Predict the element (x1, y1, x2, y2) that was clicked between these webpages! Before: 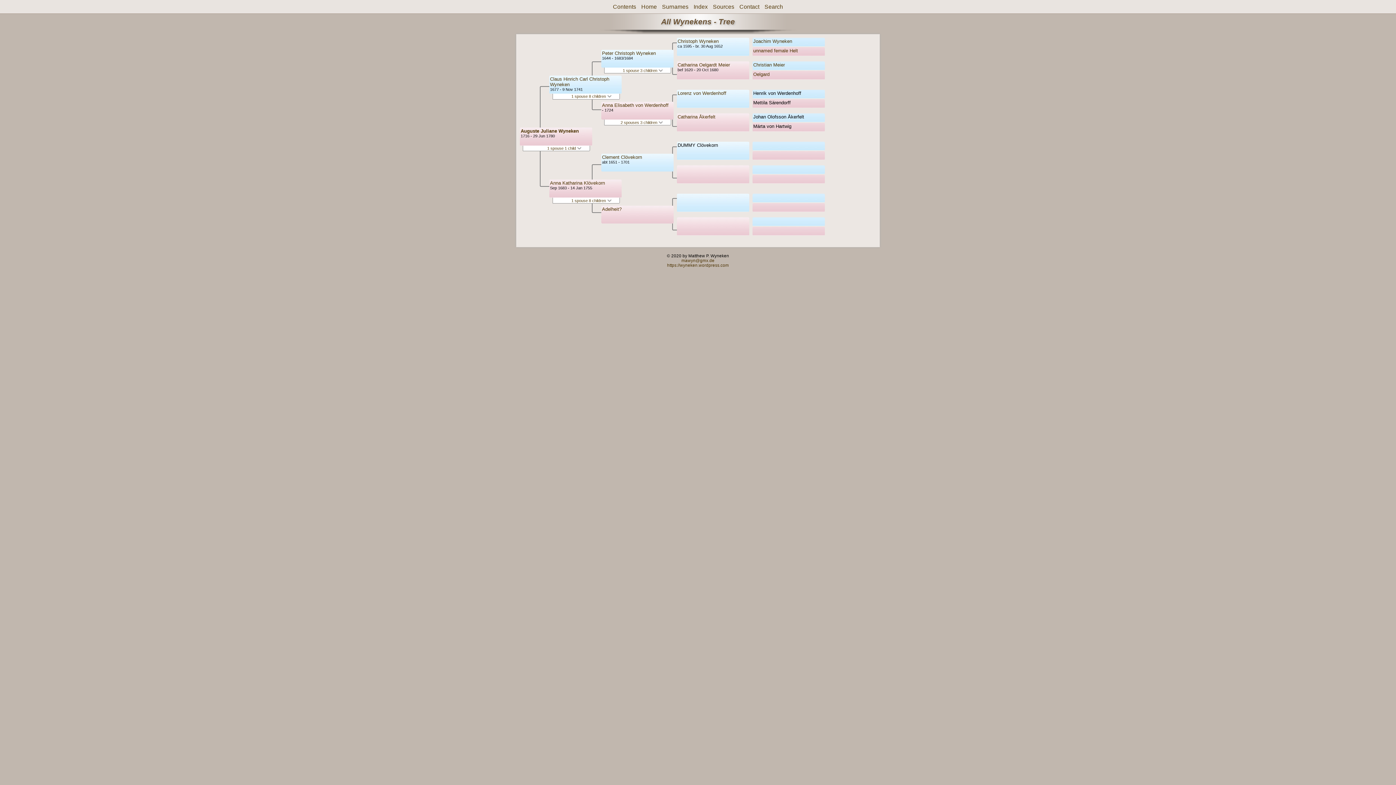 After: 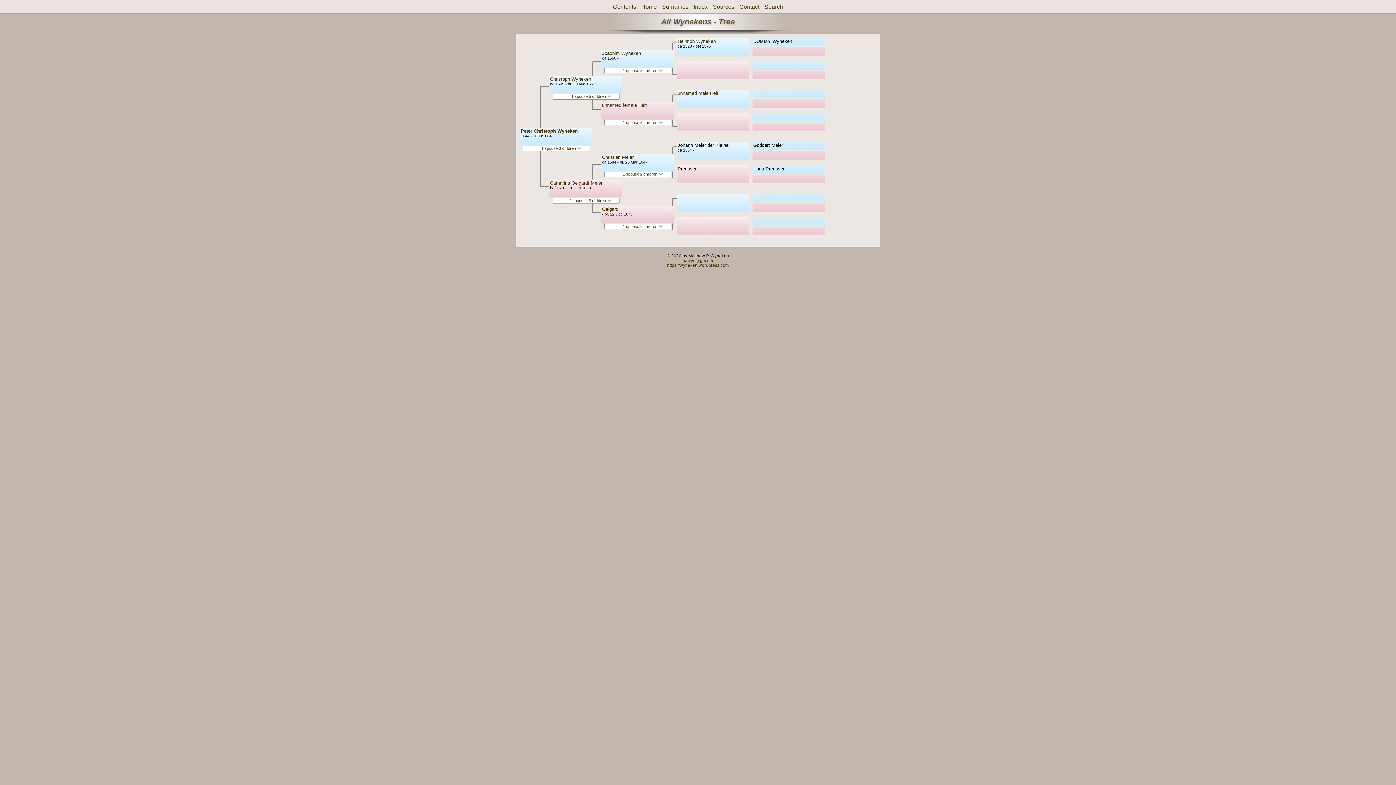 Action: label: Peter Christoph Wyneken bbox: (602, 50, 656, 55)